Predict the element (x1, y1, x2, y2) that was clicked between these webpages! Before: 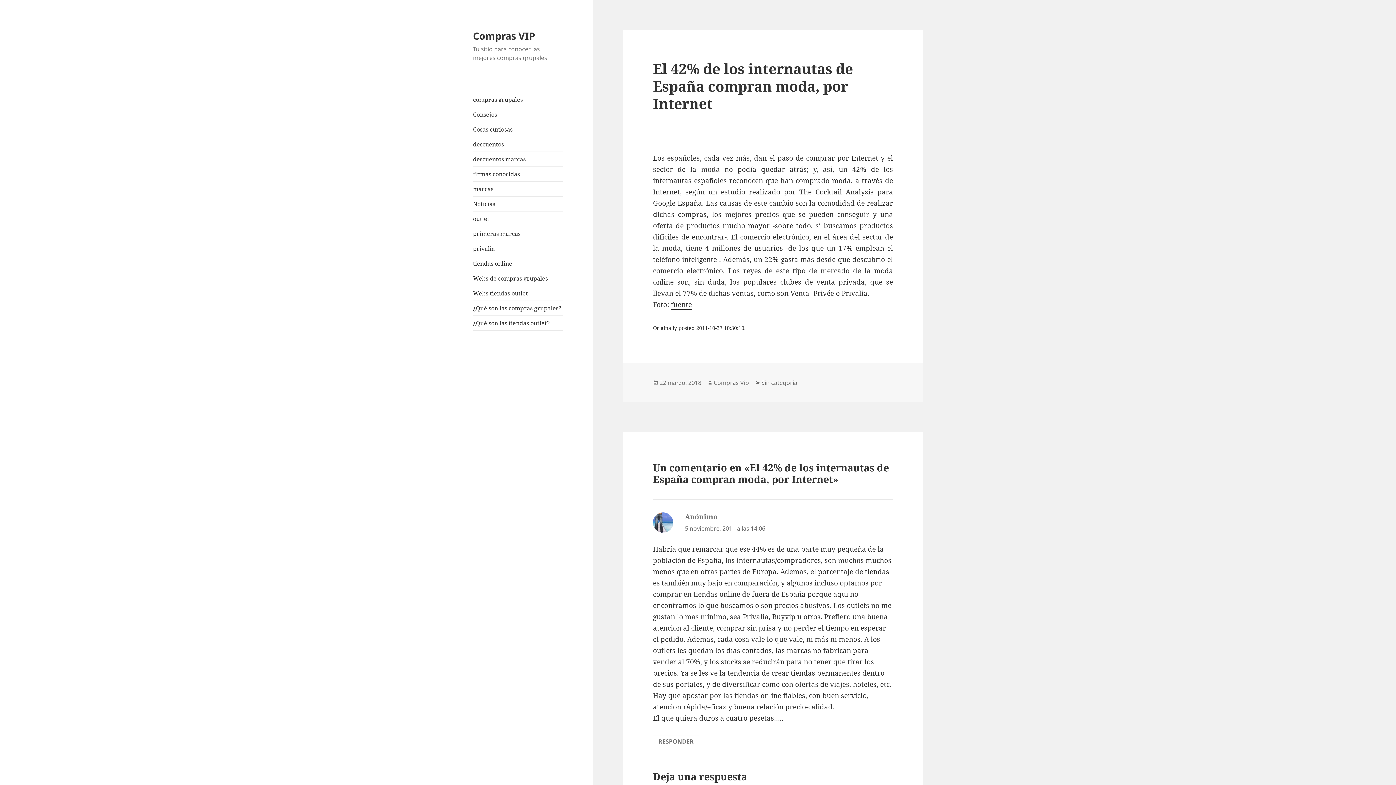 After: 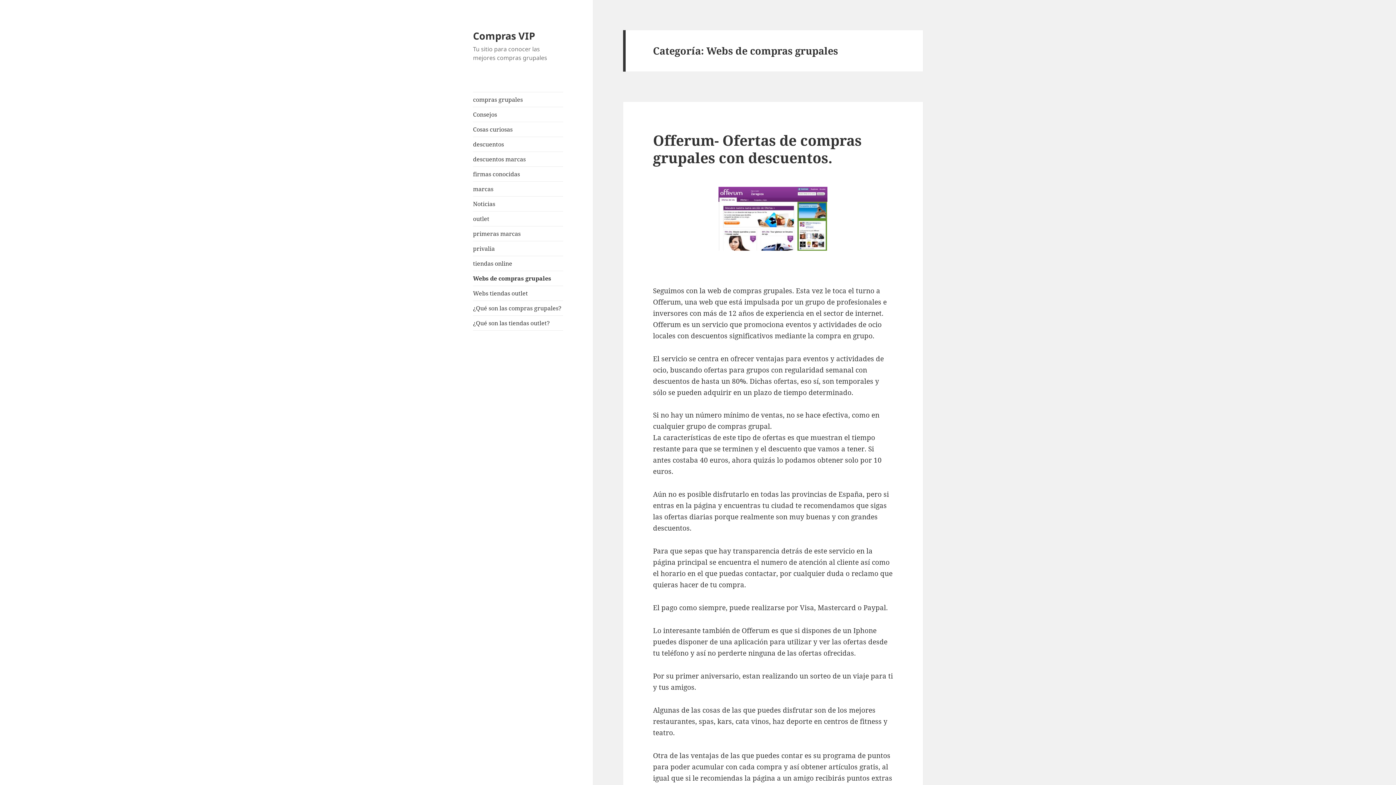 Action: label: Webs de compras grupales bbox: (473, 271, 563, 285)